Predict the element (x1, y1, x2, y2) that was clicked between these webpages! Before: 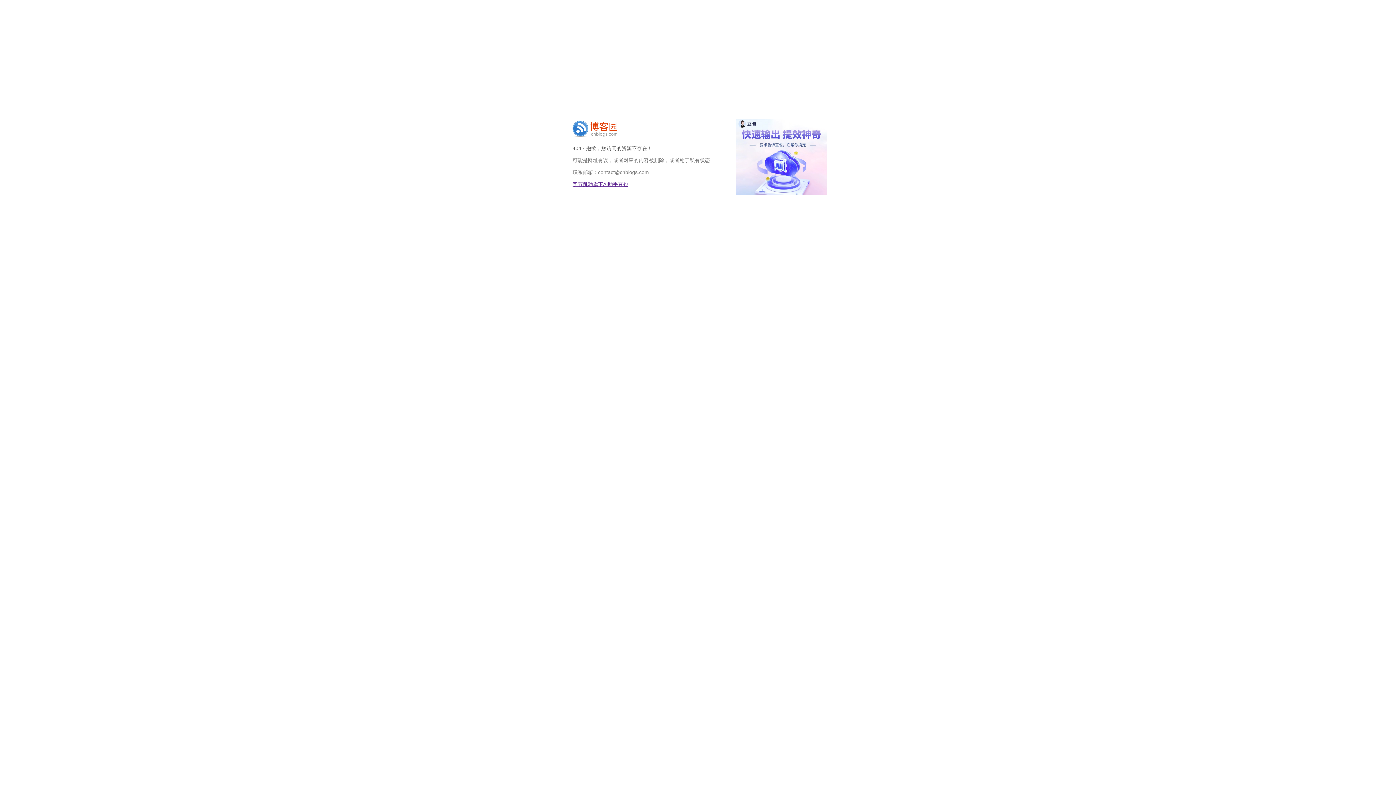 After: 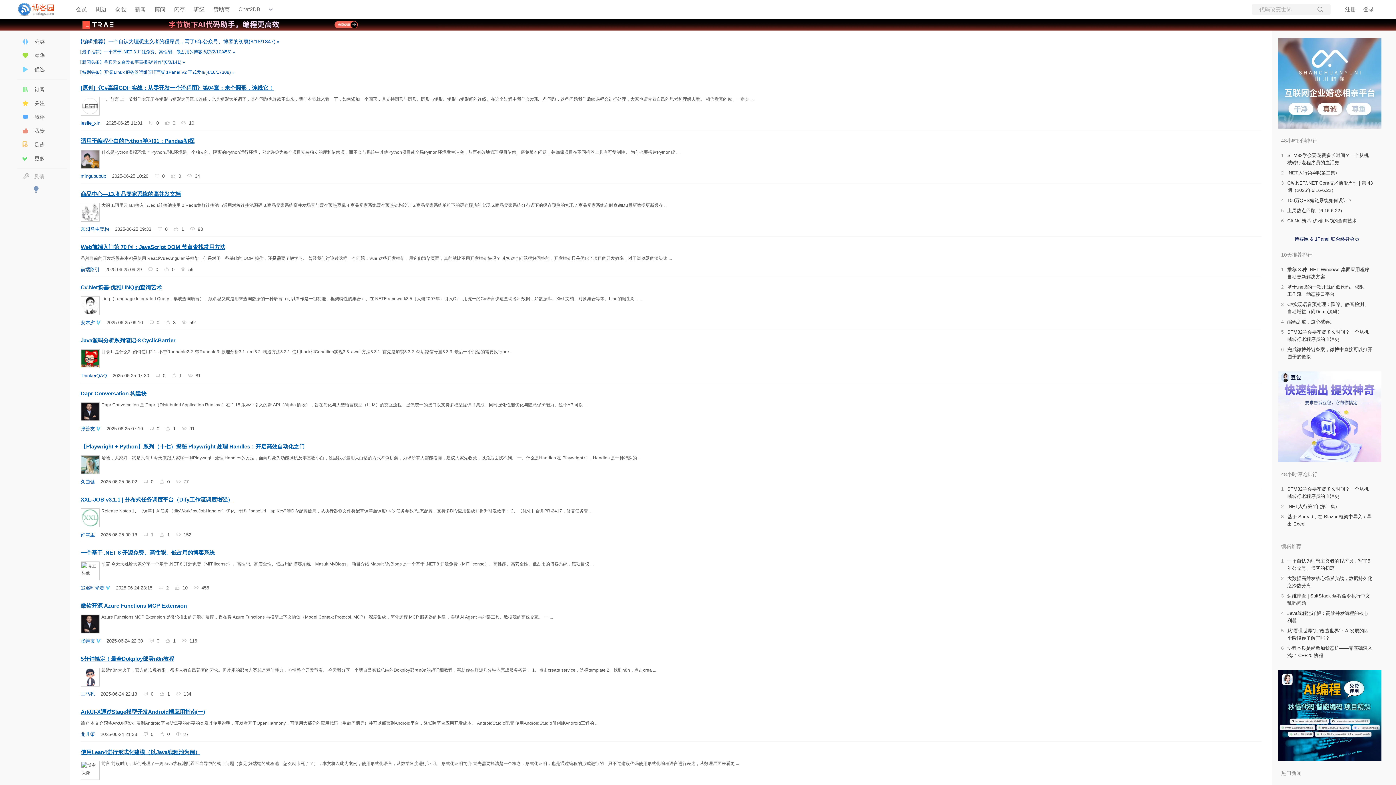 Action: bbox: (572, 132, 617, 138)